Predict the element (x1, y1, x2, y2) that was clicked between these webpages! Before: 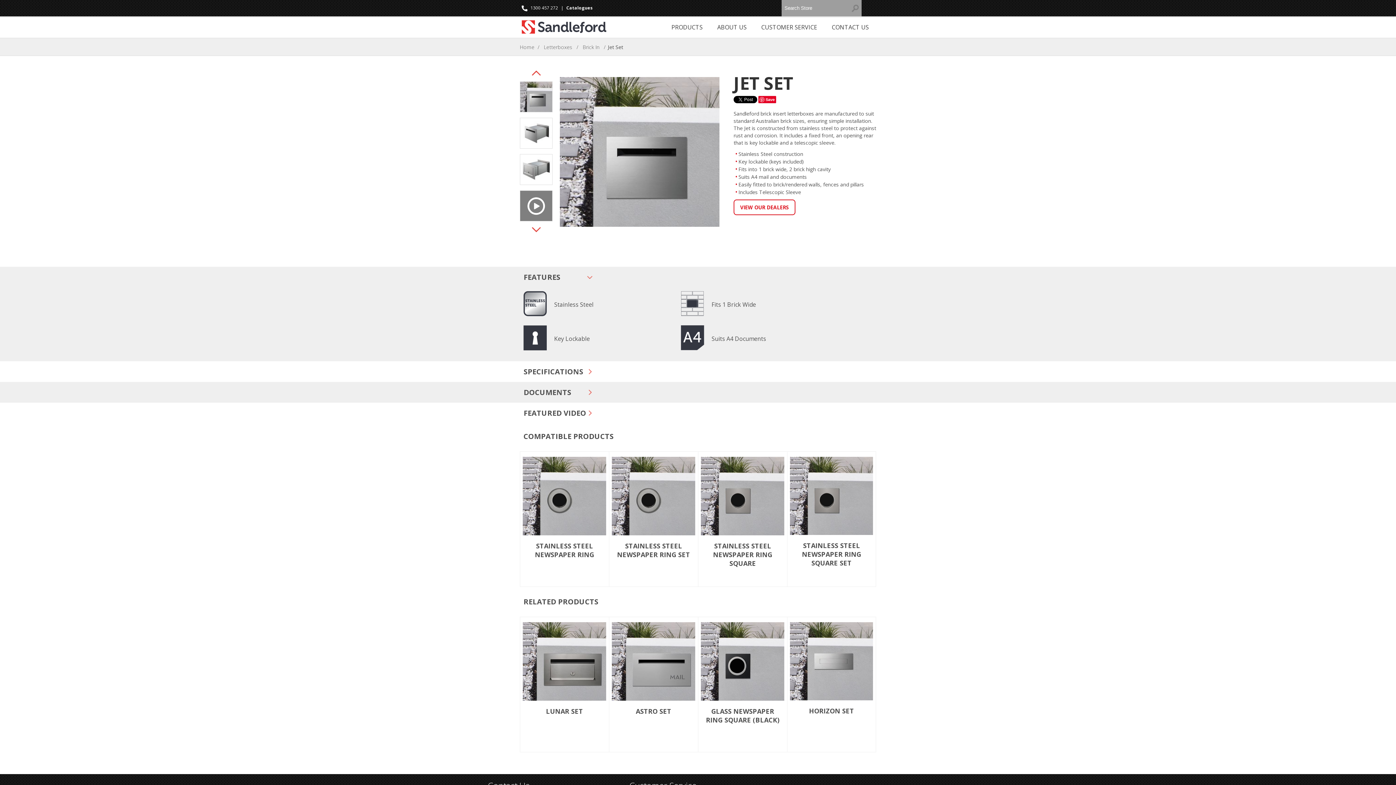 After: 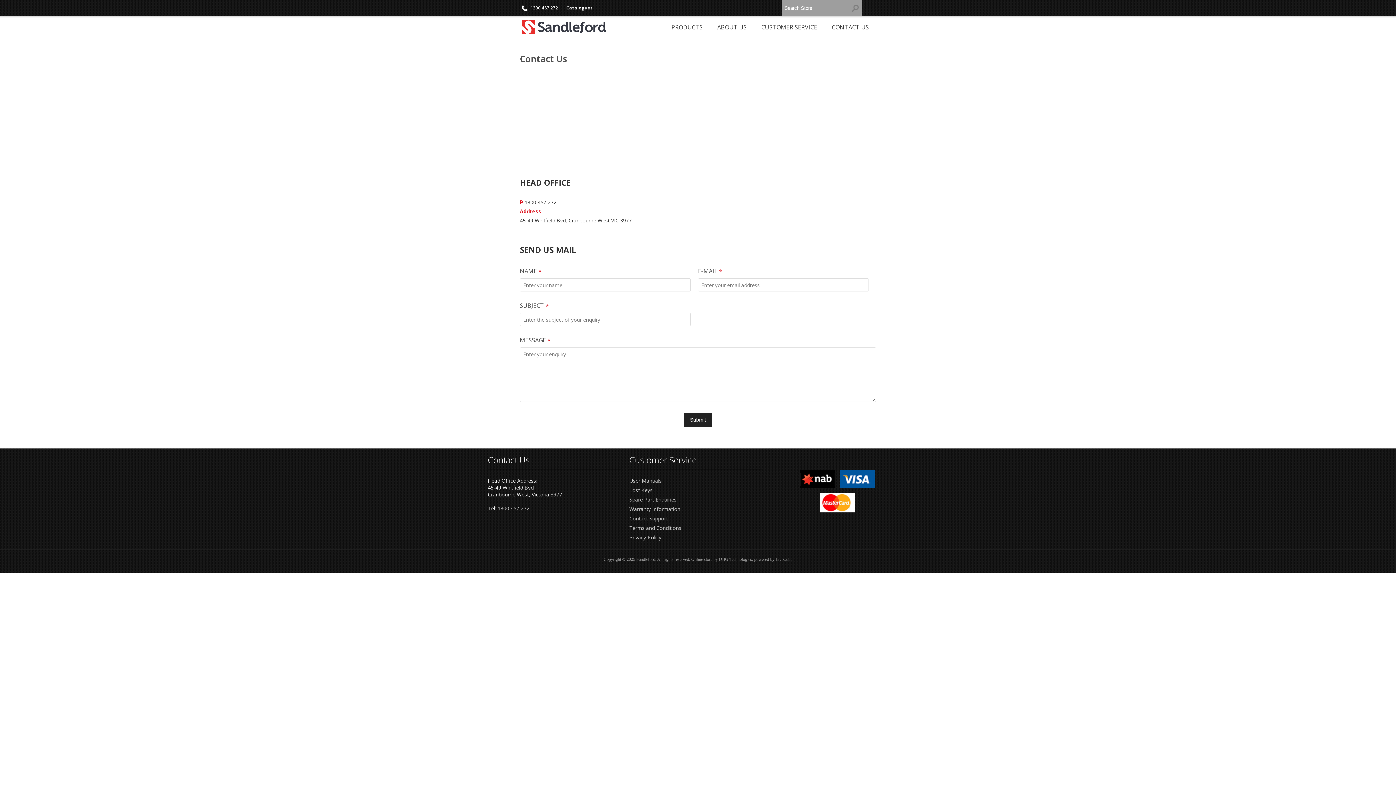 Action: bbox: (824, 16, 876, 38) label: CONTACT US